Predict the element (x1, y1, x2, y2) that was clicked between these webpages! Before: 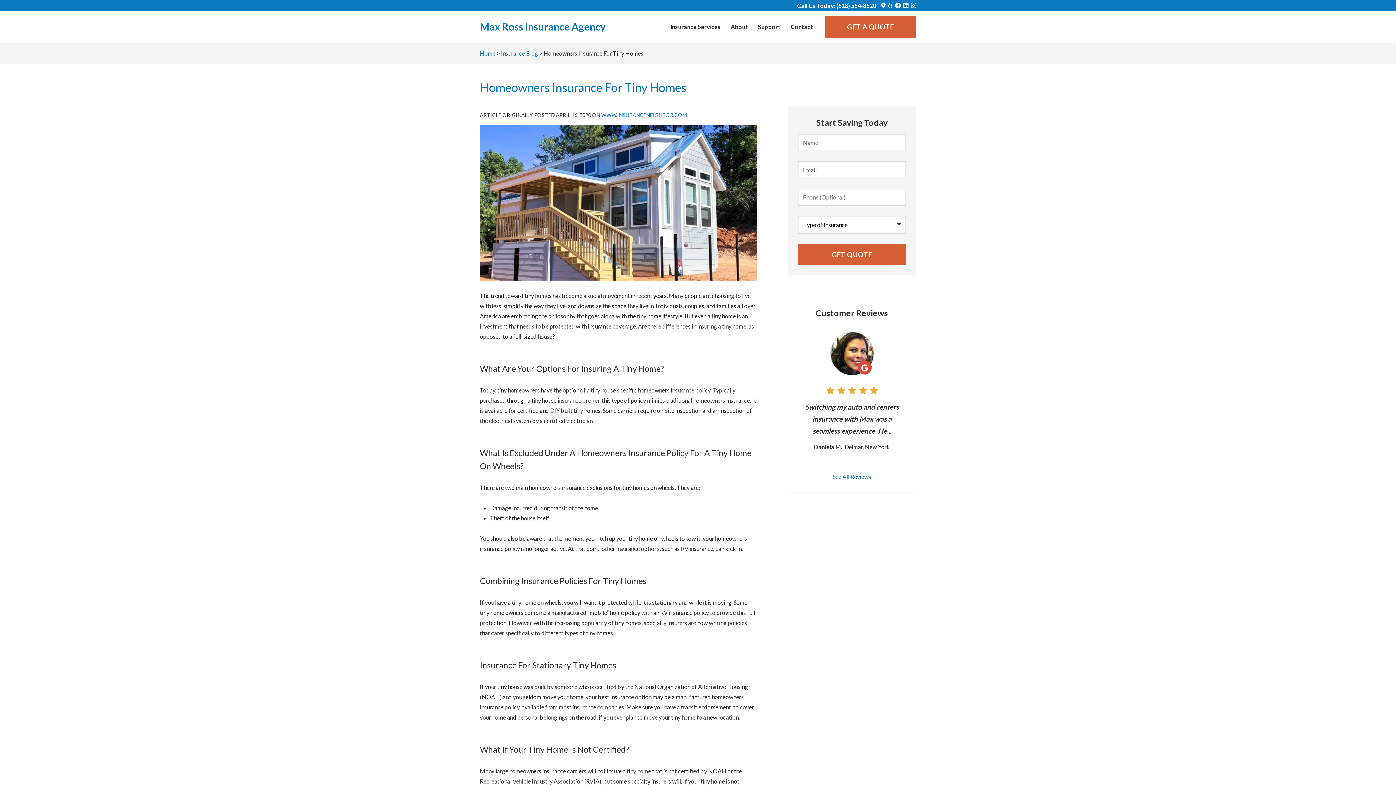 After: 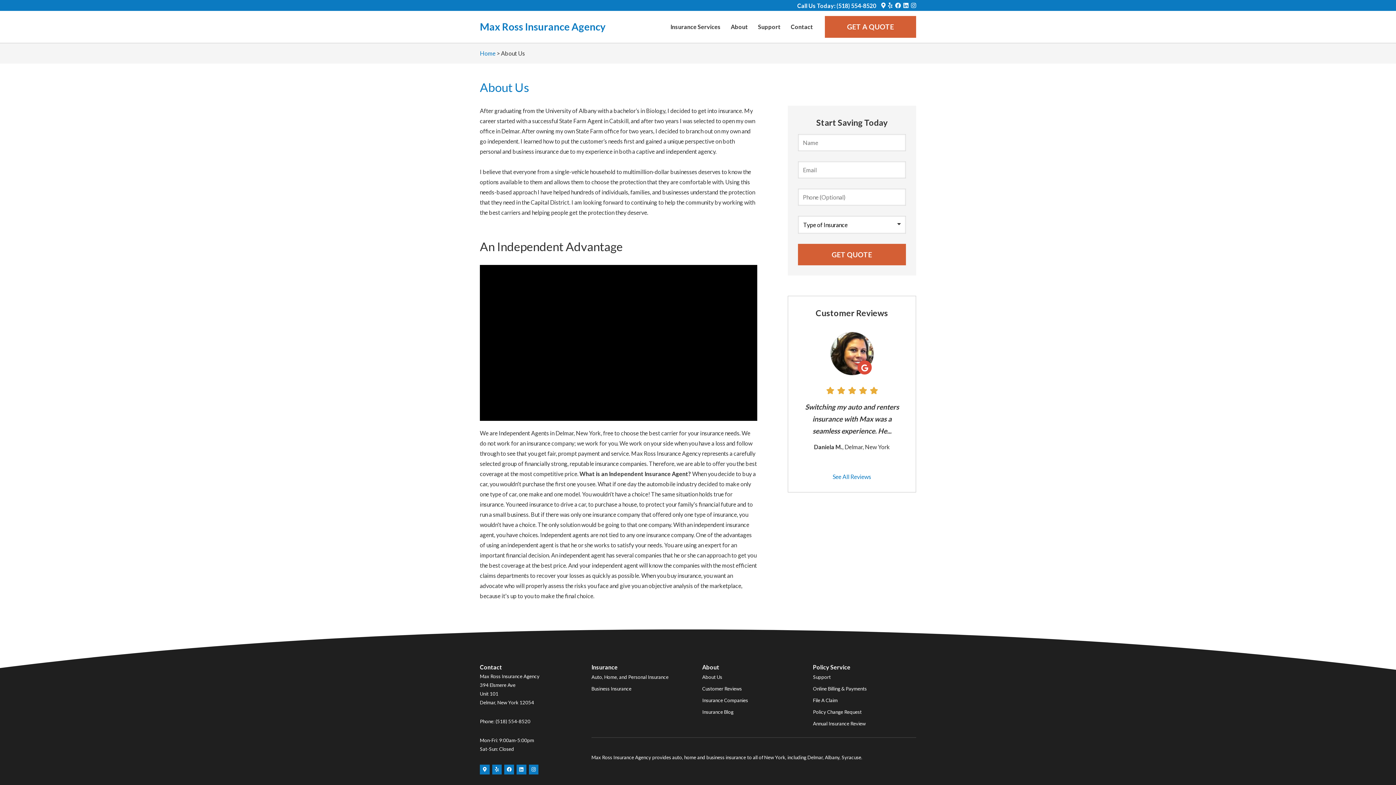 Action: label: About bbox: (725, 16, 753, 37)